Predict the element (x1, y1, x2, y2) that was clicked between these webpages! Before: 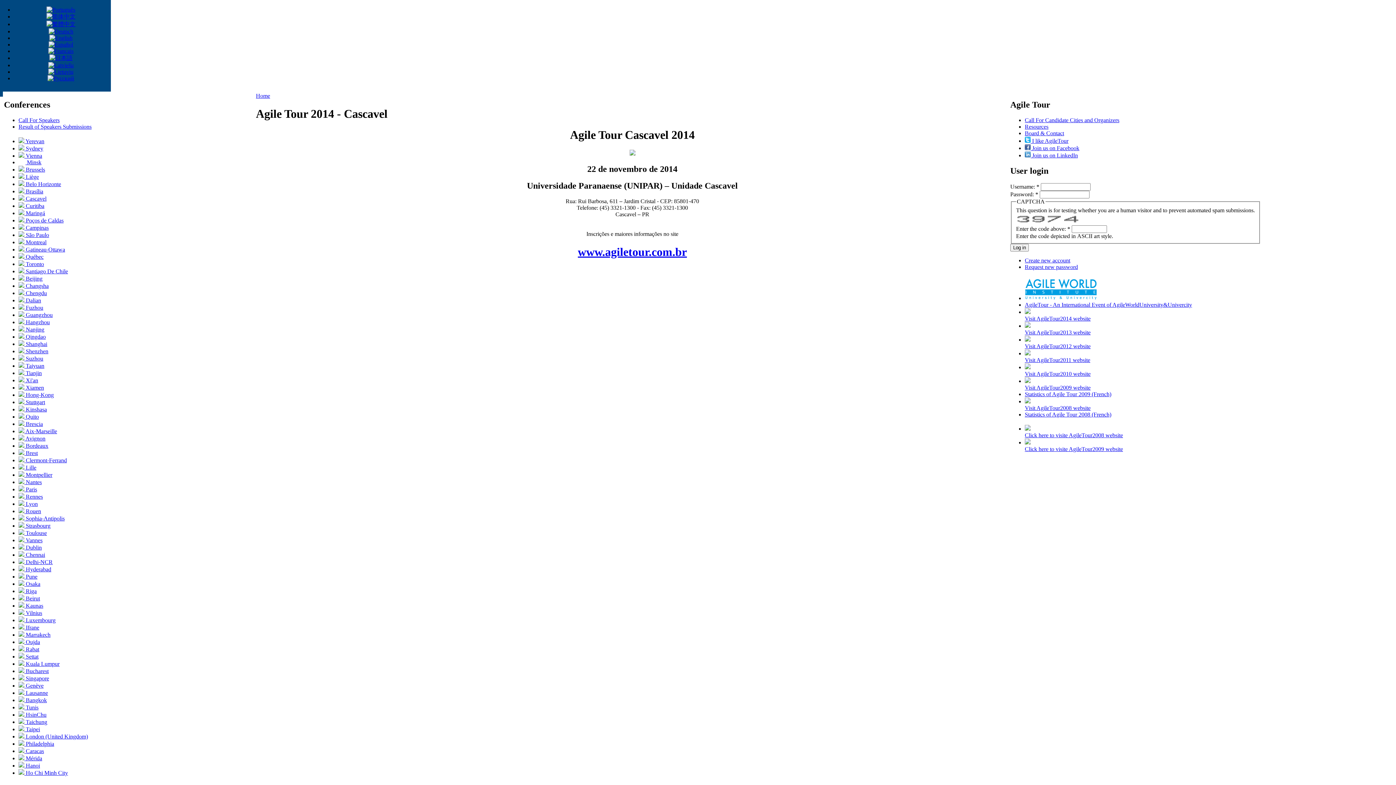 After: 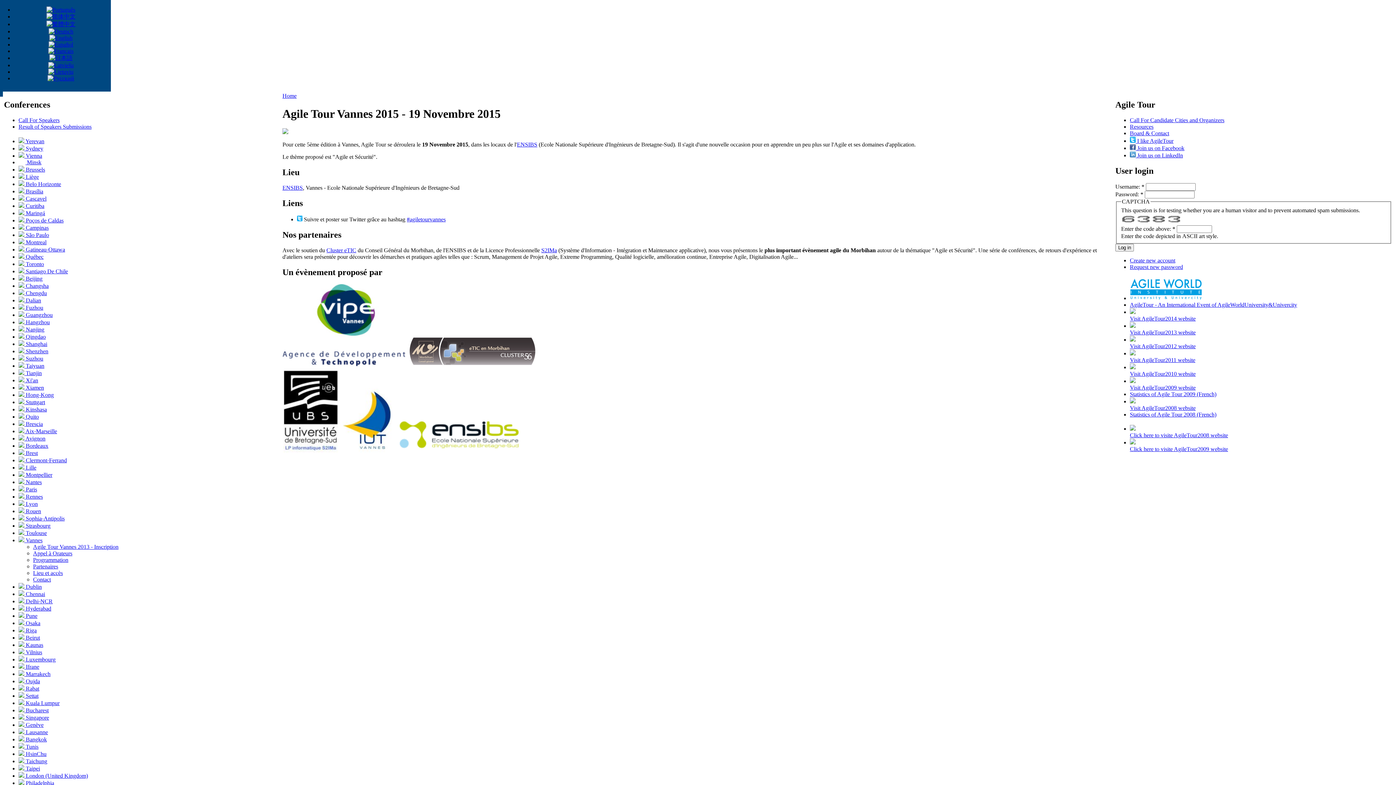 Action: label:  Vannes bbox: (18, 537, 42, 543)